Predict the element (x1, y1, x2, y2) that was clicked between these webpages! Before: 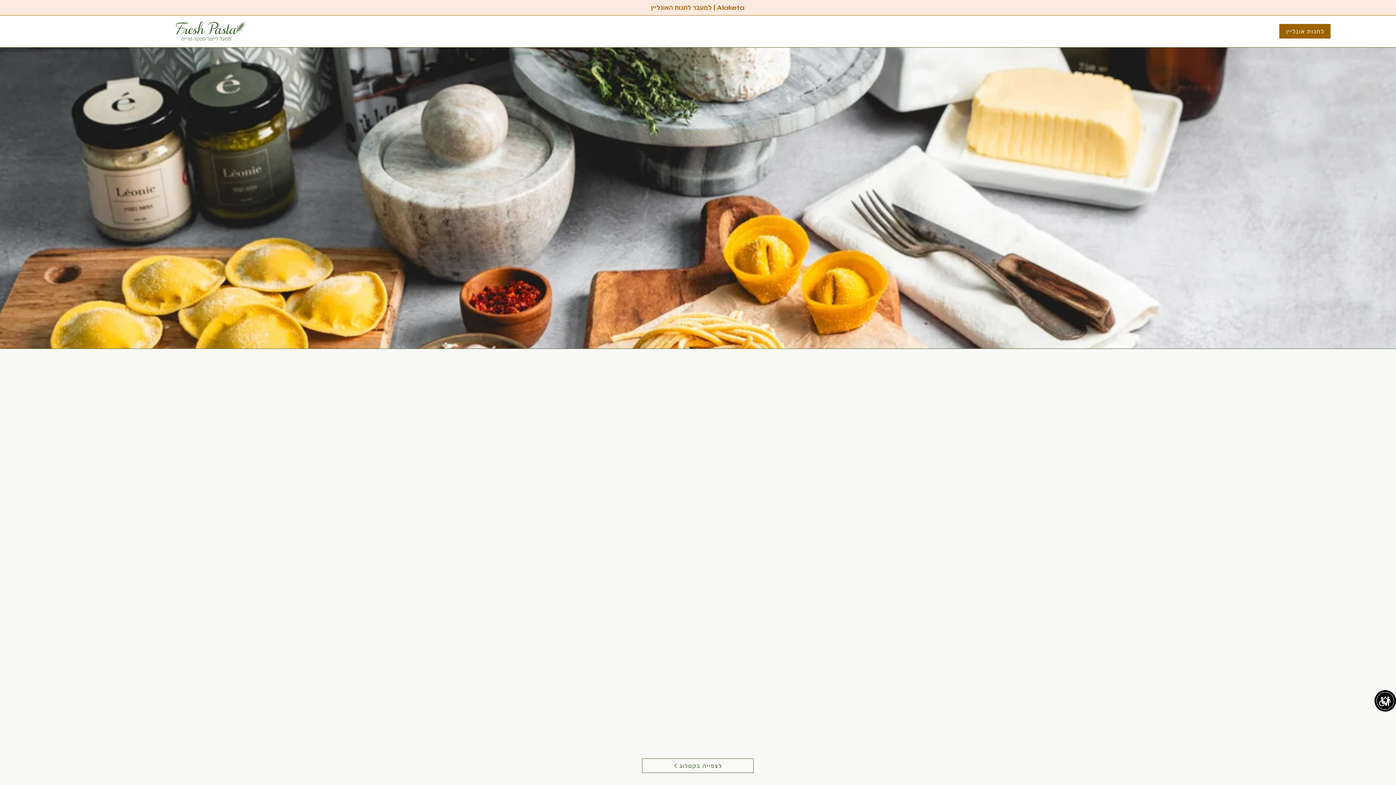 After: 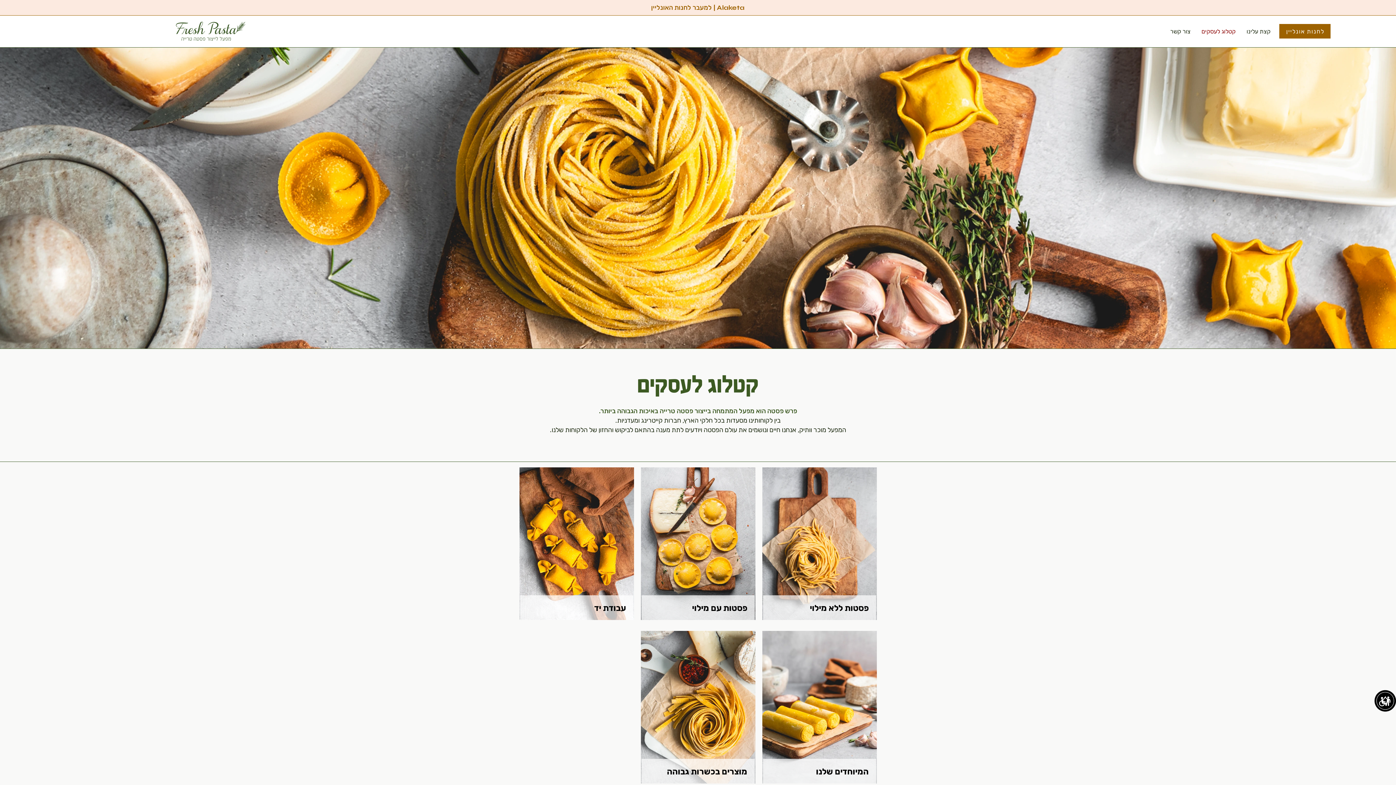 Action: label: לצפייה בקטלוג bbox: (642, 758, 753, 773)